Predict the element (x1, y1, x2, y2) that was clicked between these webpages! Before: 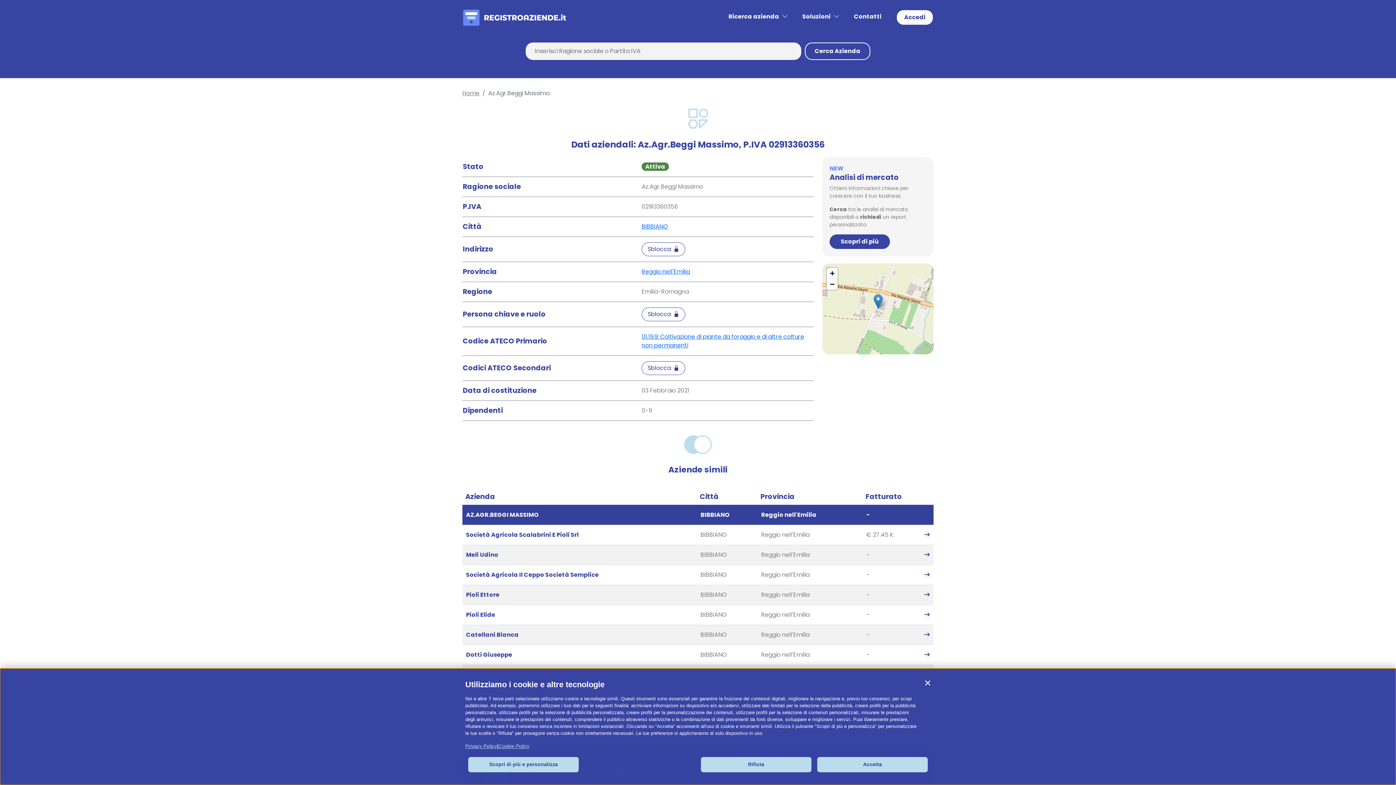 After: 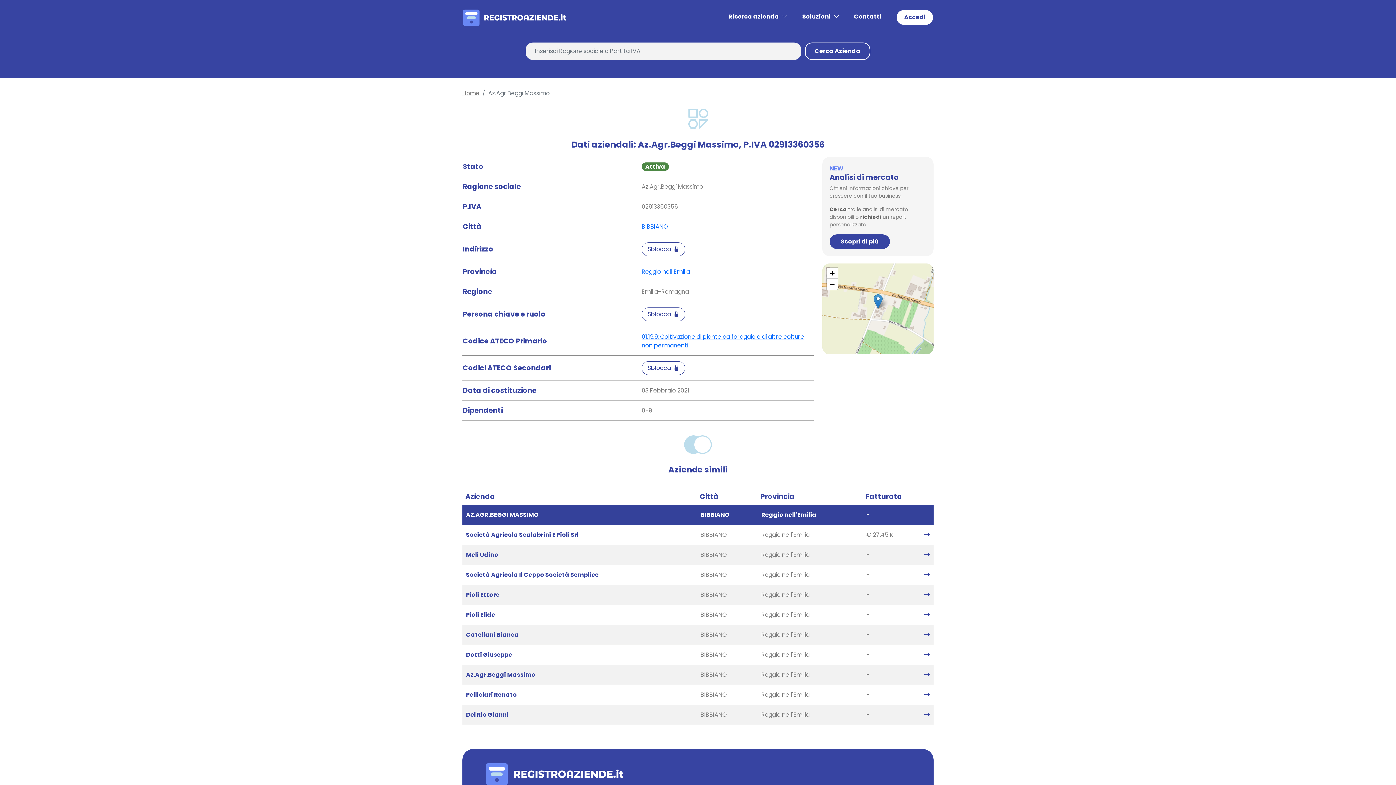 Action: label: Accetta bbox: (817, 757, 928, 772)